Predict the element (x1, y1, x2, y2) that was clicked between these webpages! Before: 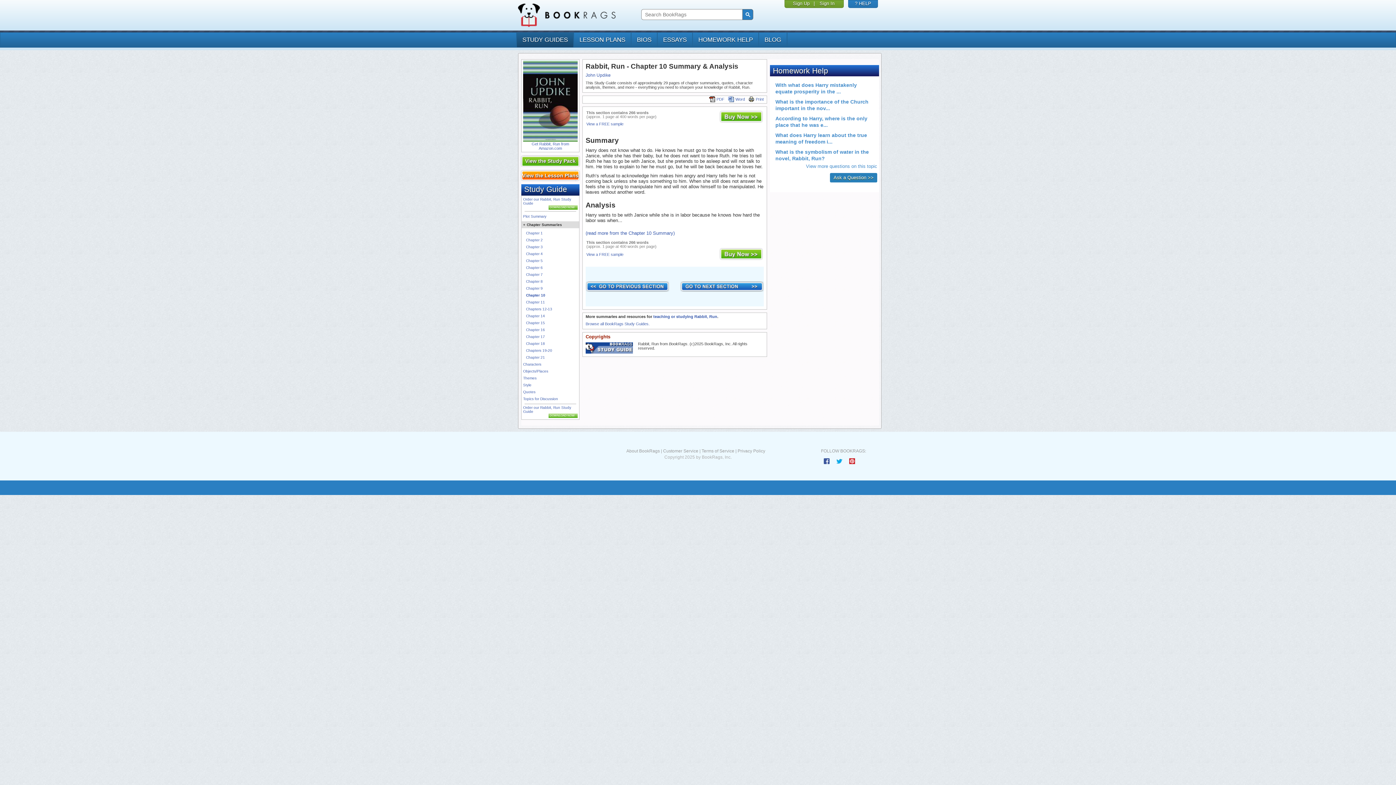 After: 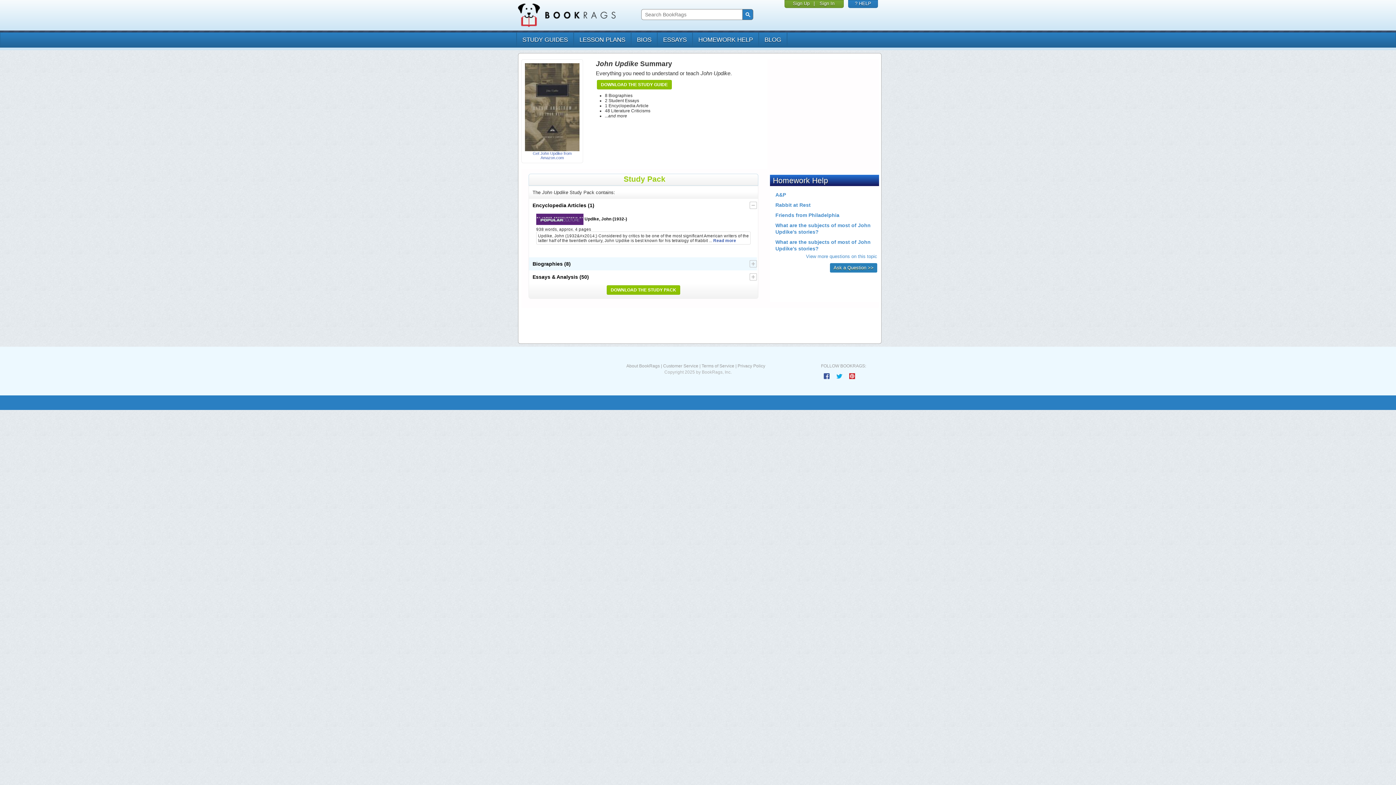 Action: label: John Updike bbox: (585, 72, 610, 77)